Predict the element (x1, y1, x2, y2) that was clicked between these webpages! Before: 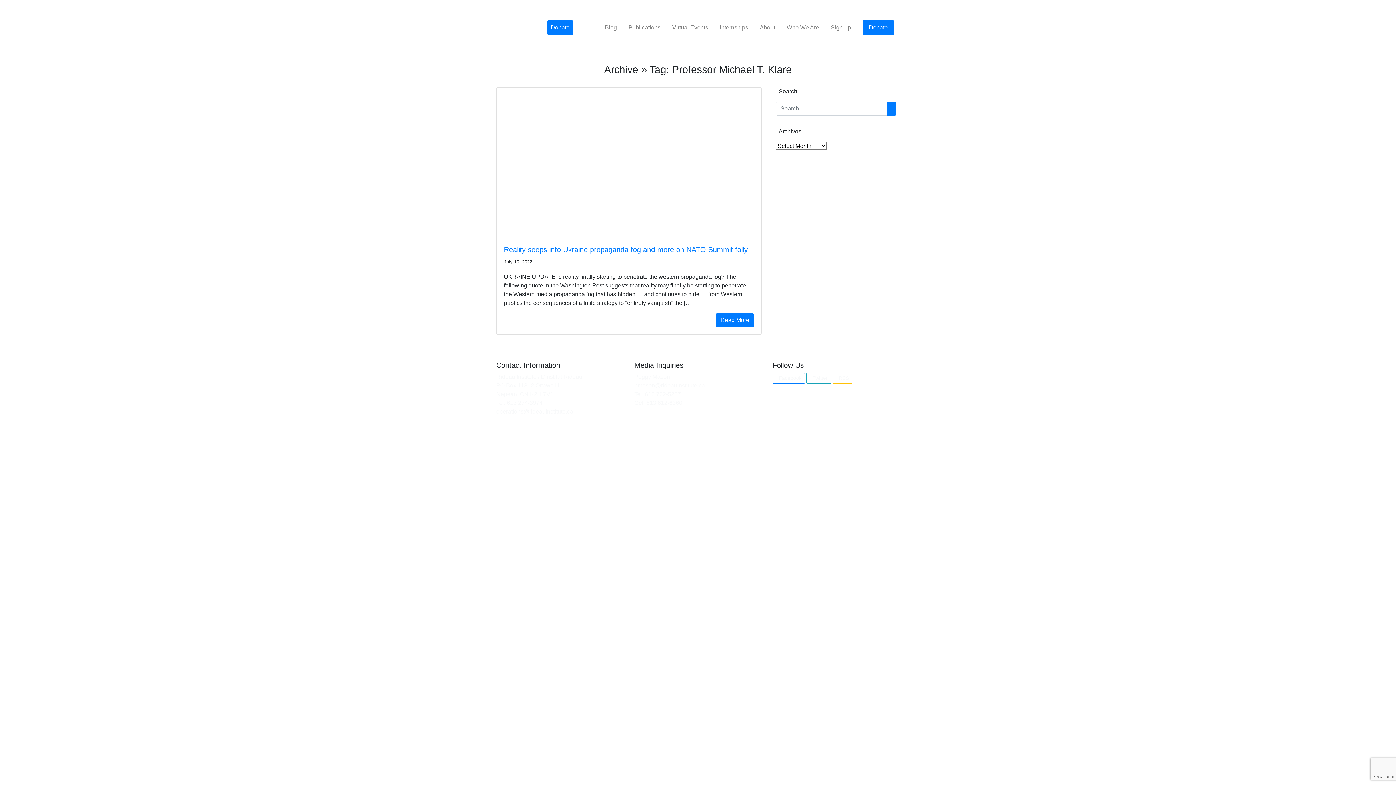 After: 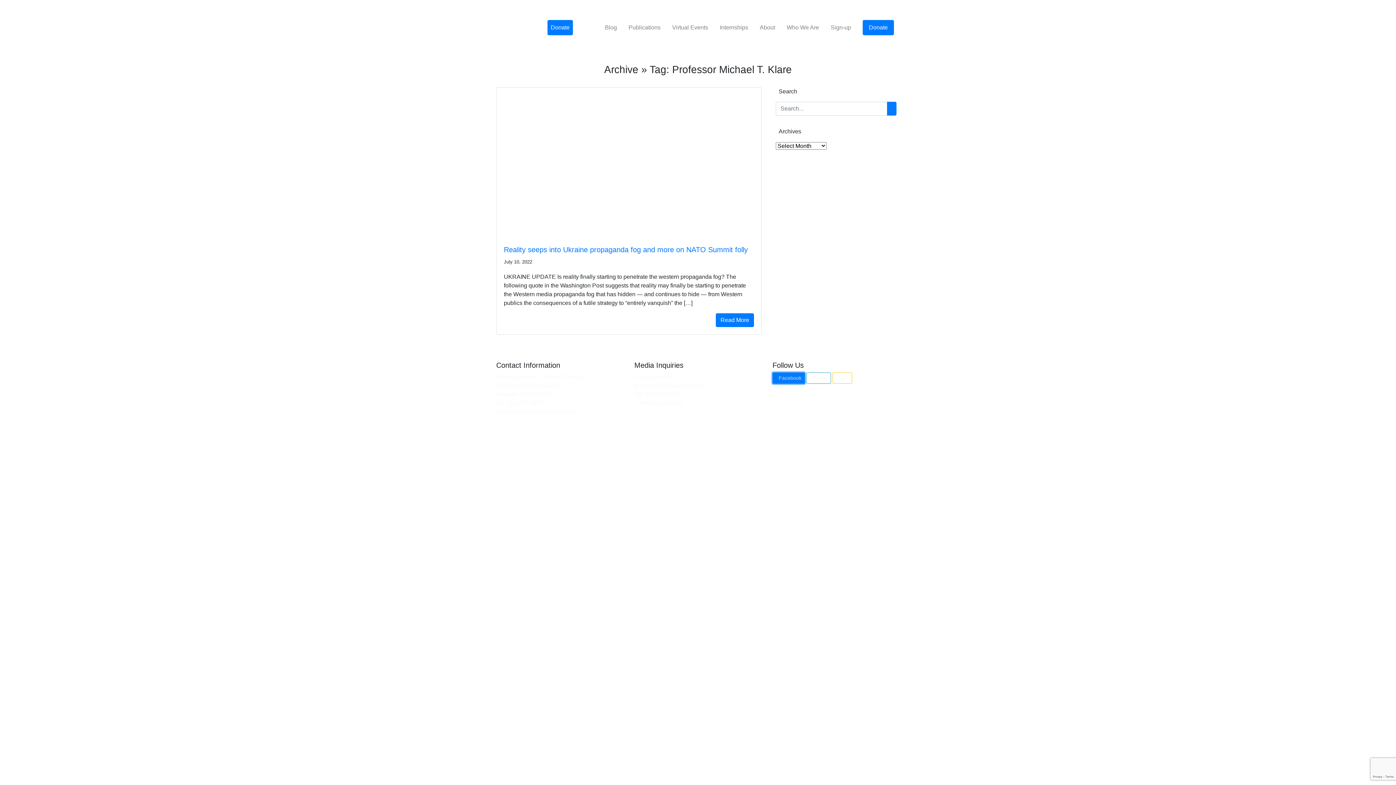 Action: bbox: (772, 372, 805, 383) label: Facebook